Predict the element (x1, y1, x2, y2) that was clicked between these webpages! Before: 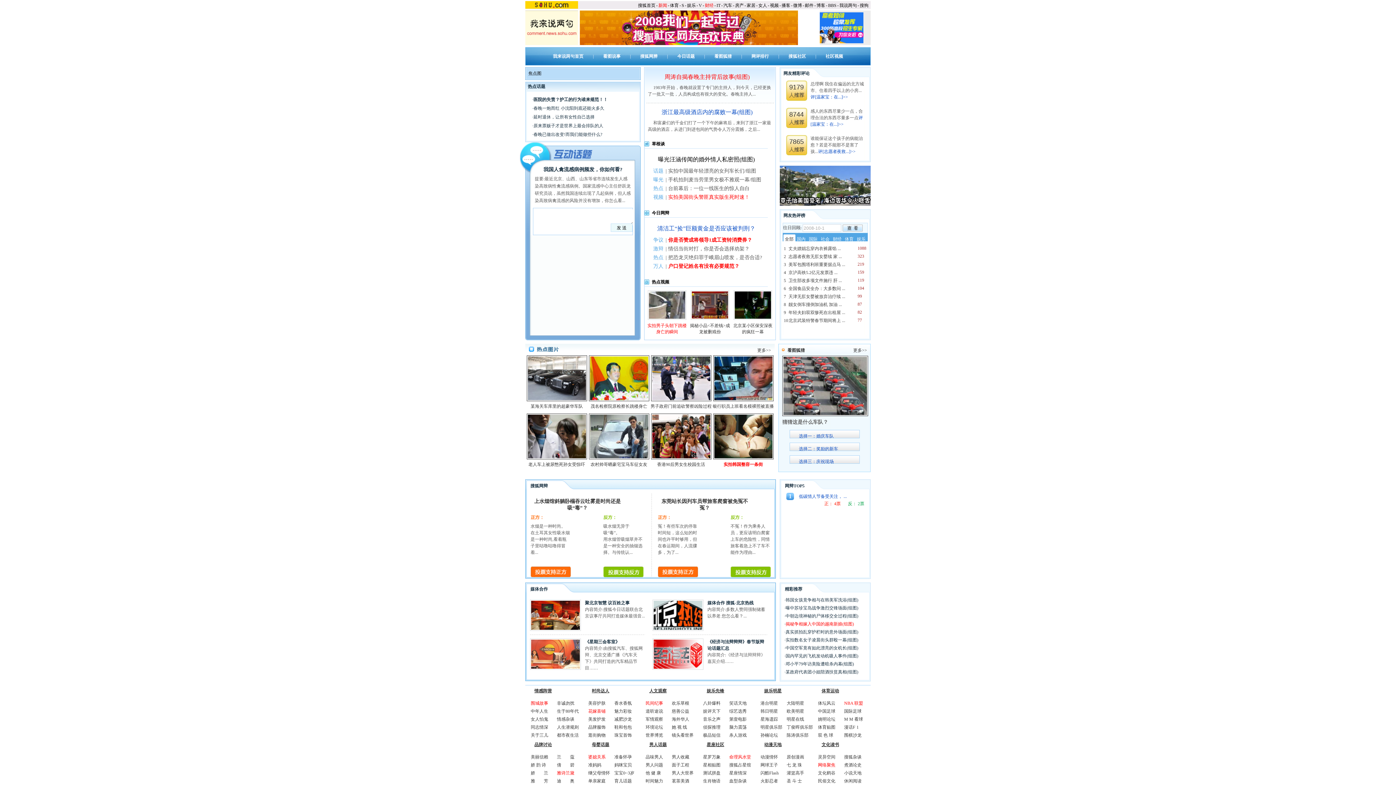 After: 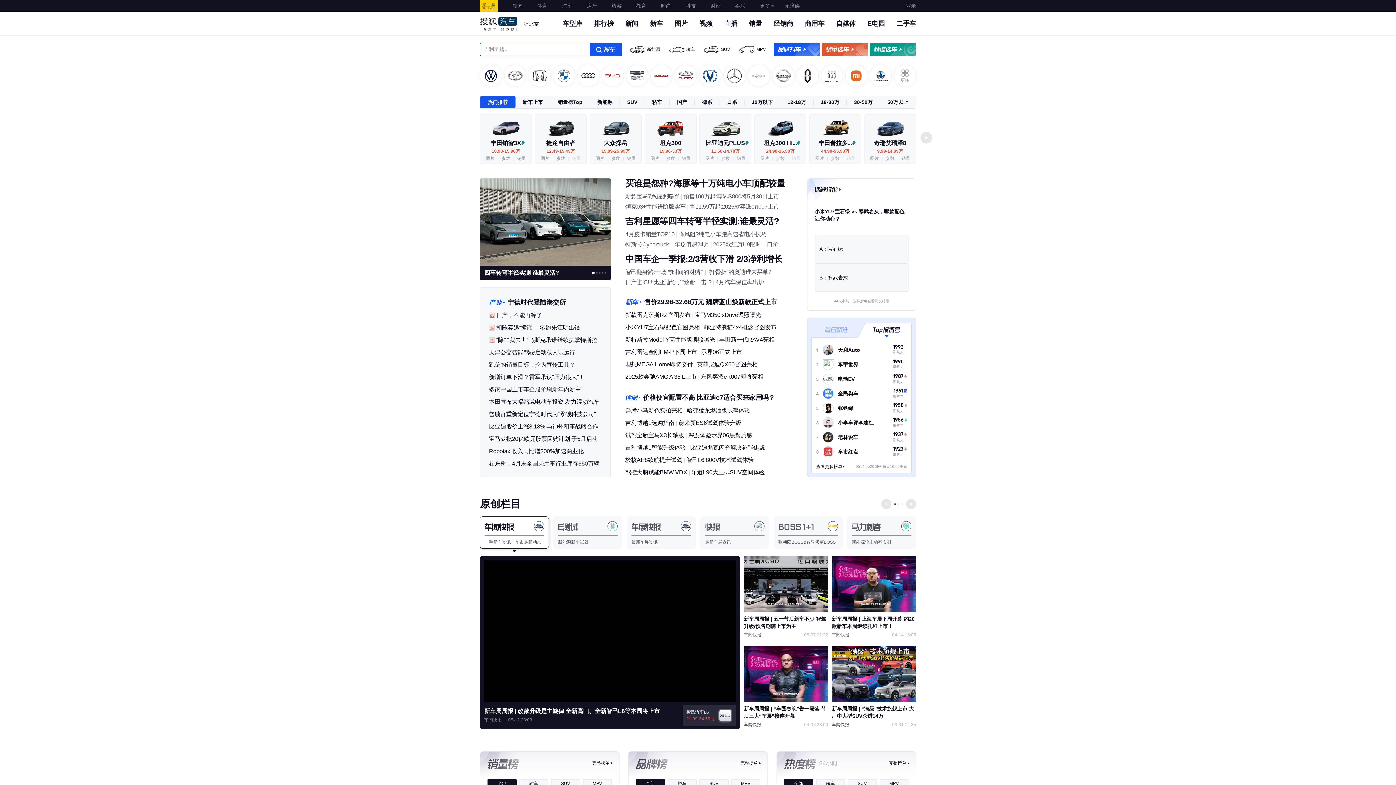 Action: label: 汽车 bbox: (723, 2, 732, 8)